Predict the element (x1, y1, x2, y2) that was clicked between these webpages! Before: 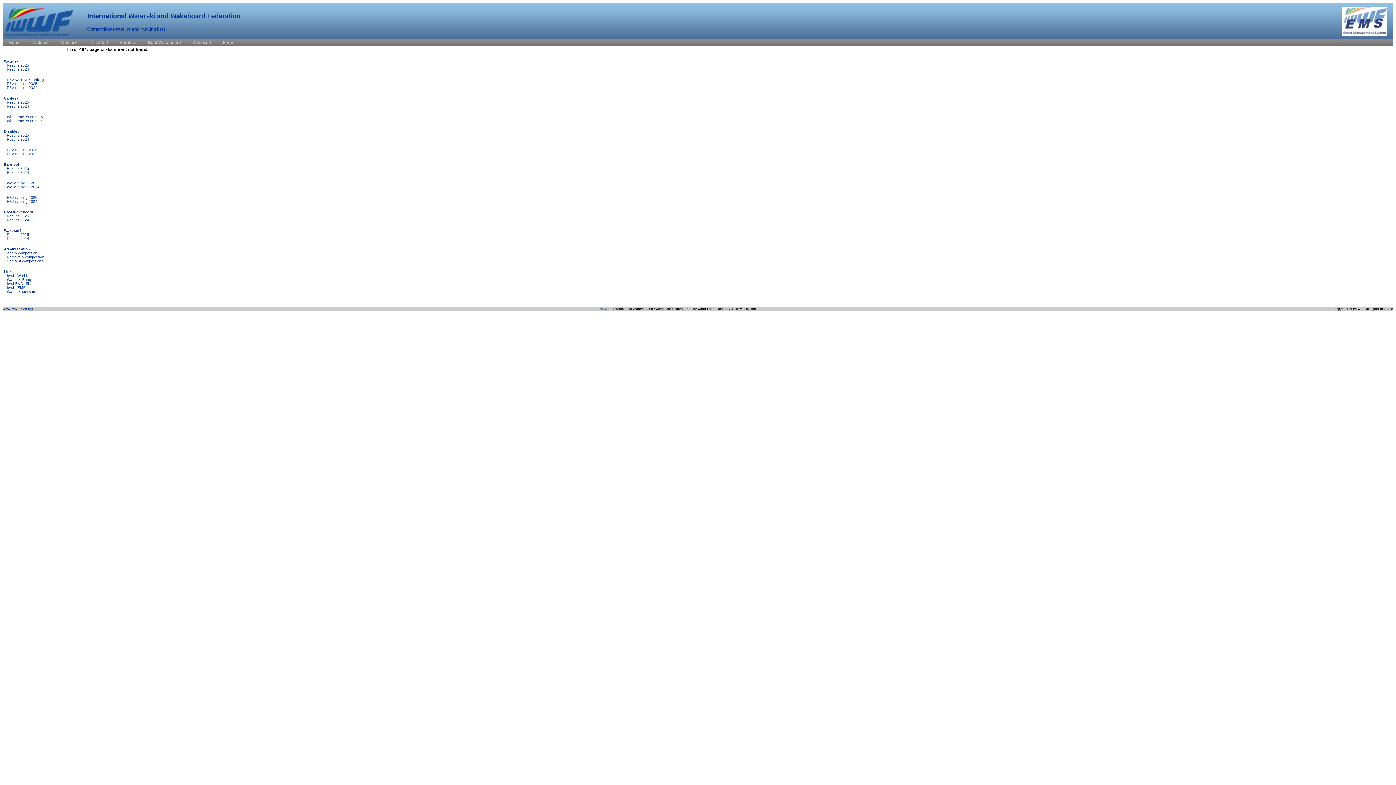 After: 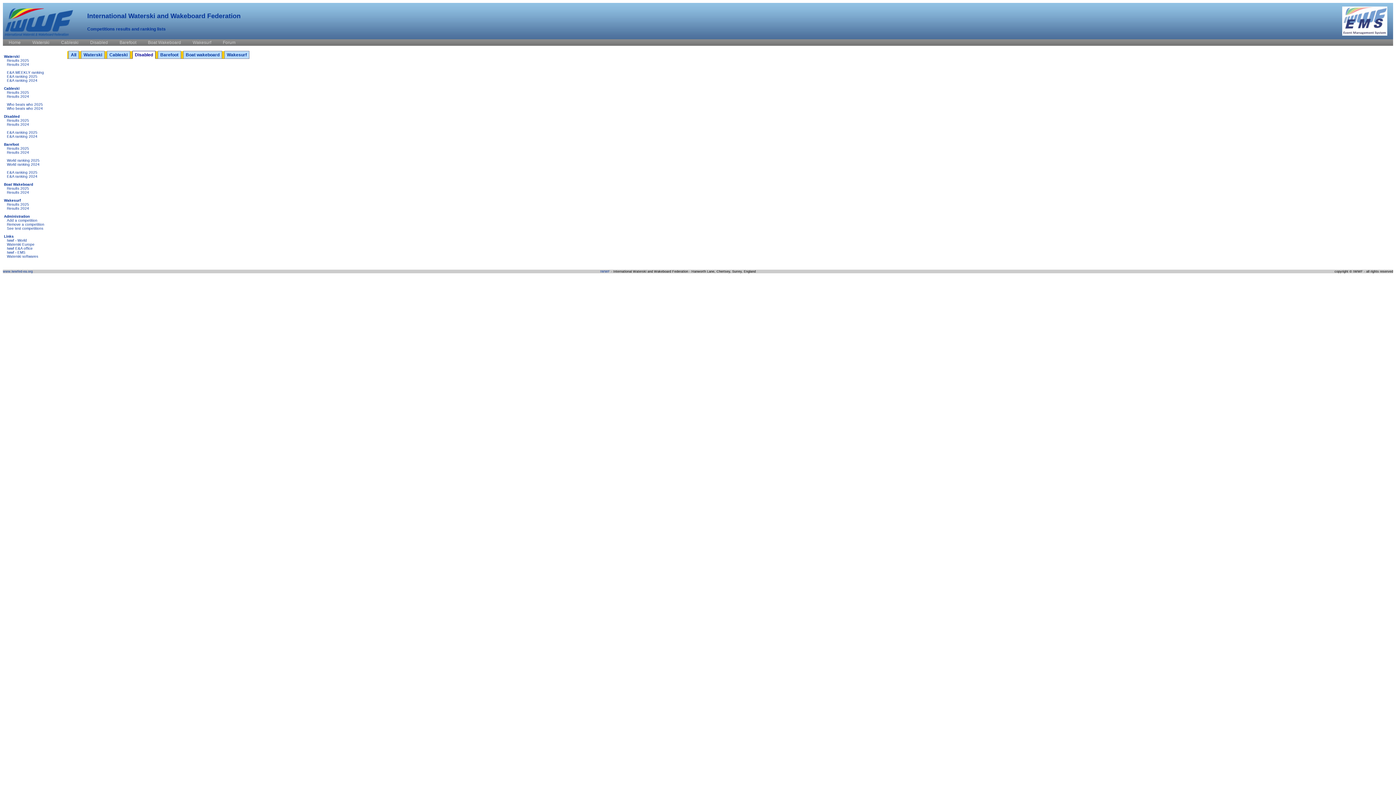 Action: bbox: (4, 129, 19, 133) label: Disabled